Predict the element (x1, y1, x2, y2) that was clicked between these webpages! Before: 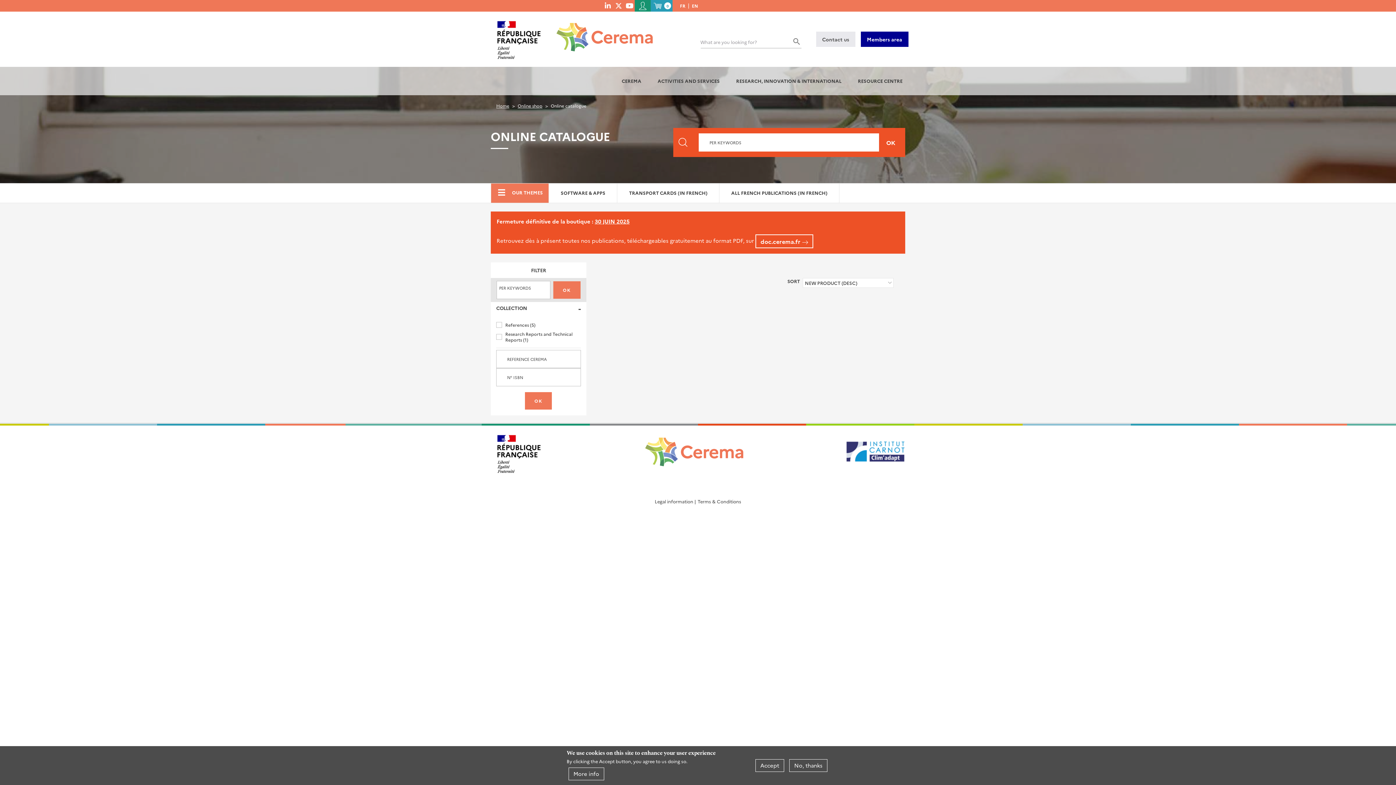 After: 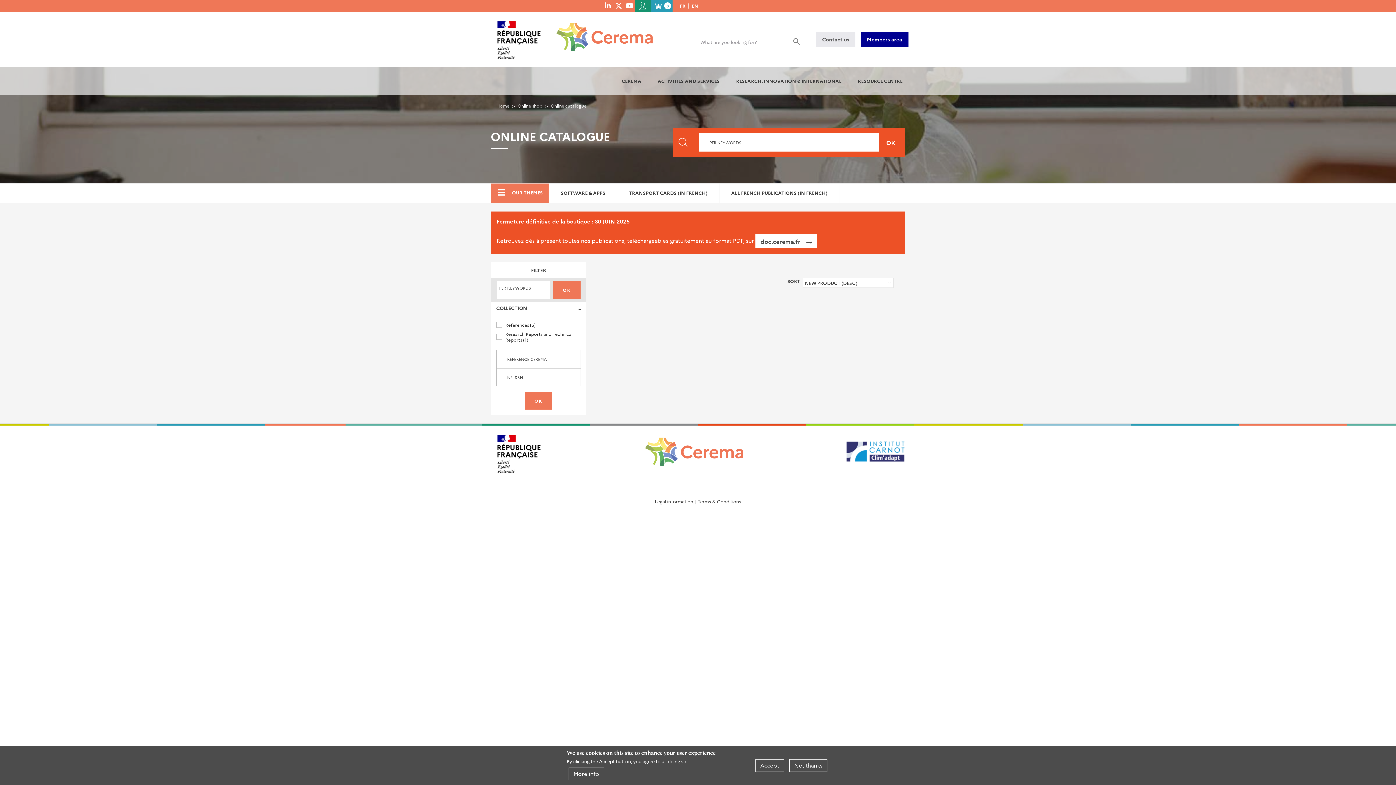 Action: label: doc.cerema.fr bbox: (755, 234, 813, 248)